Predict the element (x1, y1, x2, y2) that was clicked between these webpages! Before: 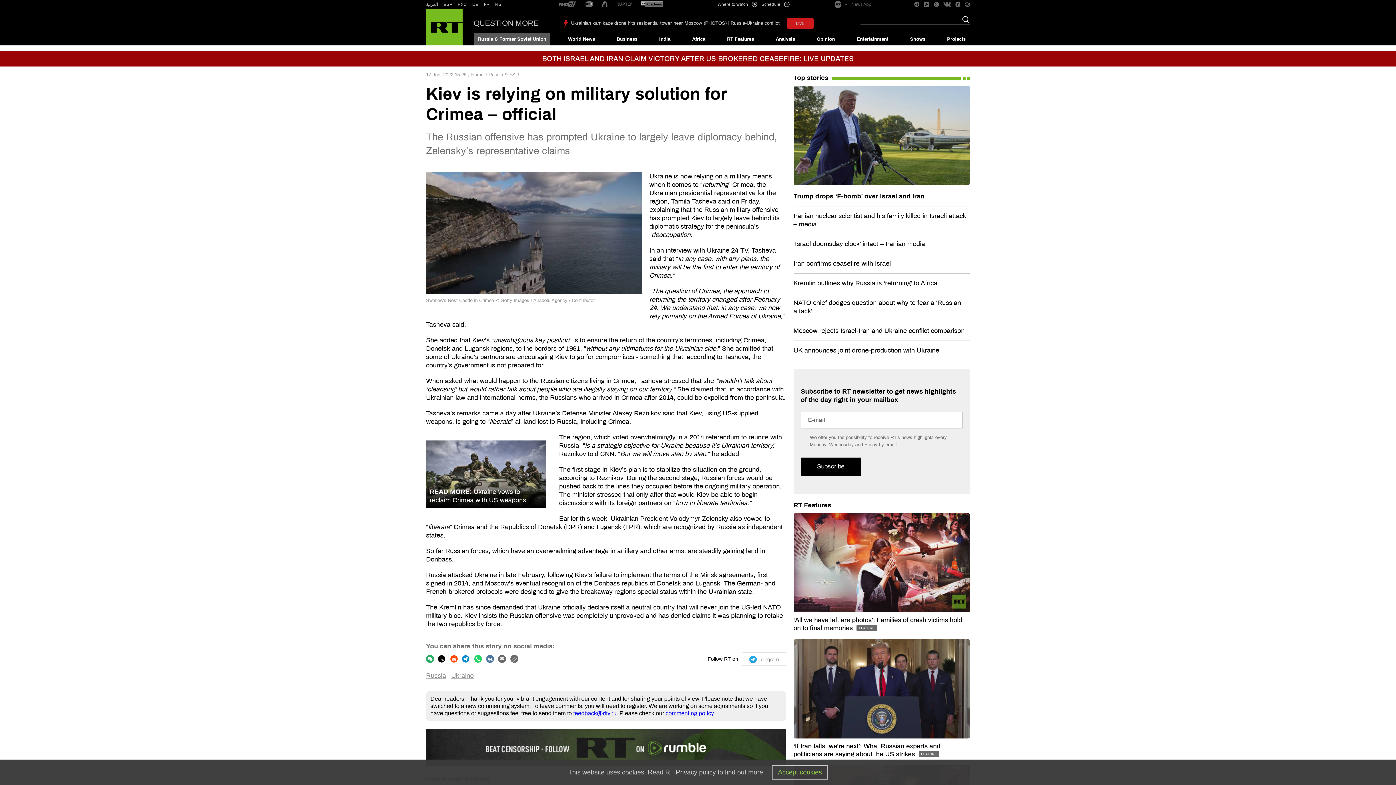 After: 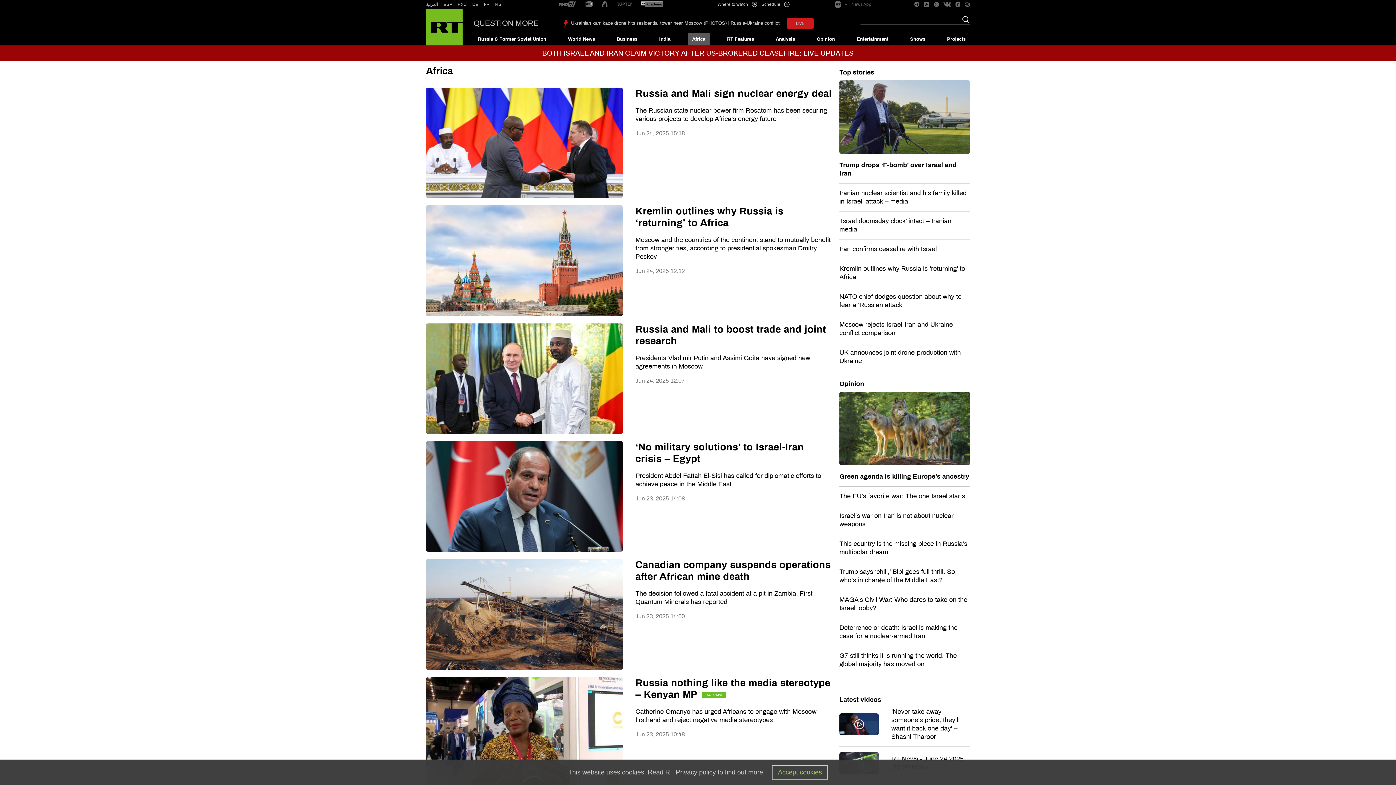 Action: bbox: (688, 33, 709, 45) label: Africa